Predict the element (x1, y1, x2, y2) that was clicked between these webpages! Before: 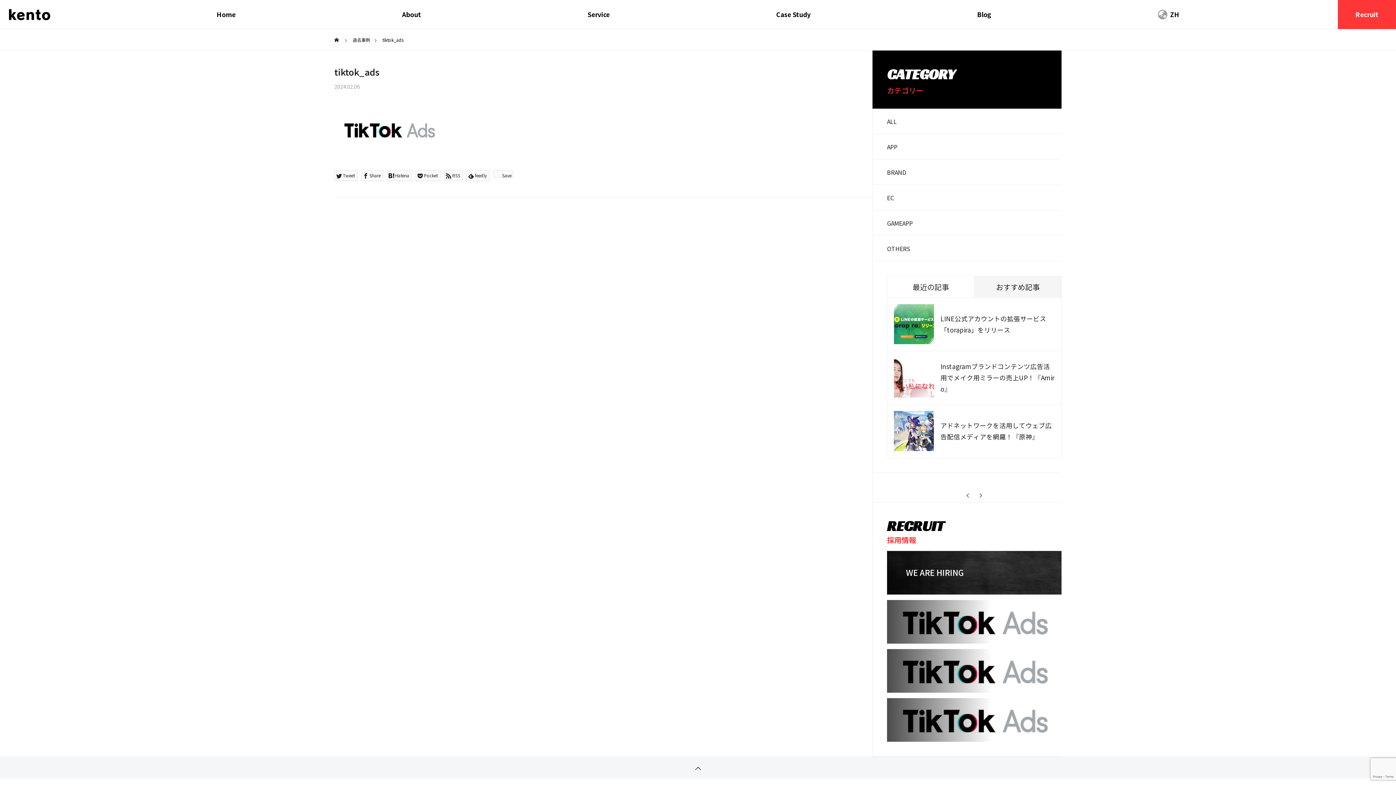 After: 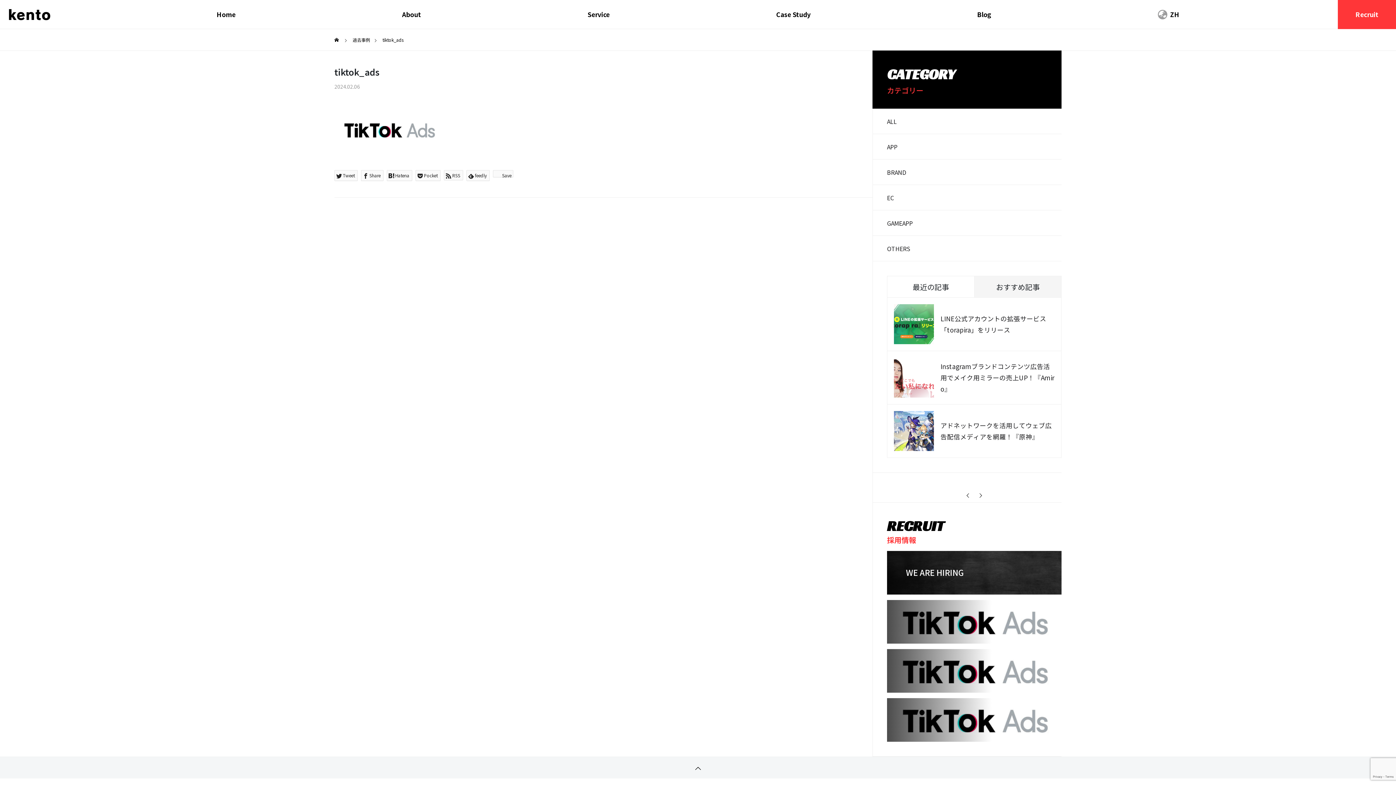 Action: bbox: (887, 600, 1061, 644)